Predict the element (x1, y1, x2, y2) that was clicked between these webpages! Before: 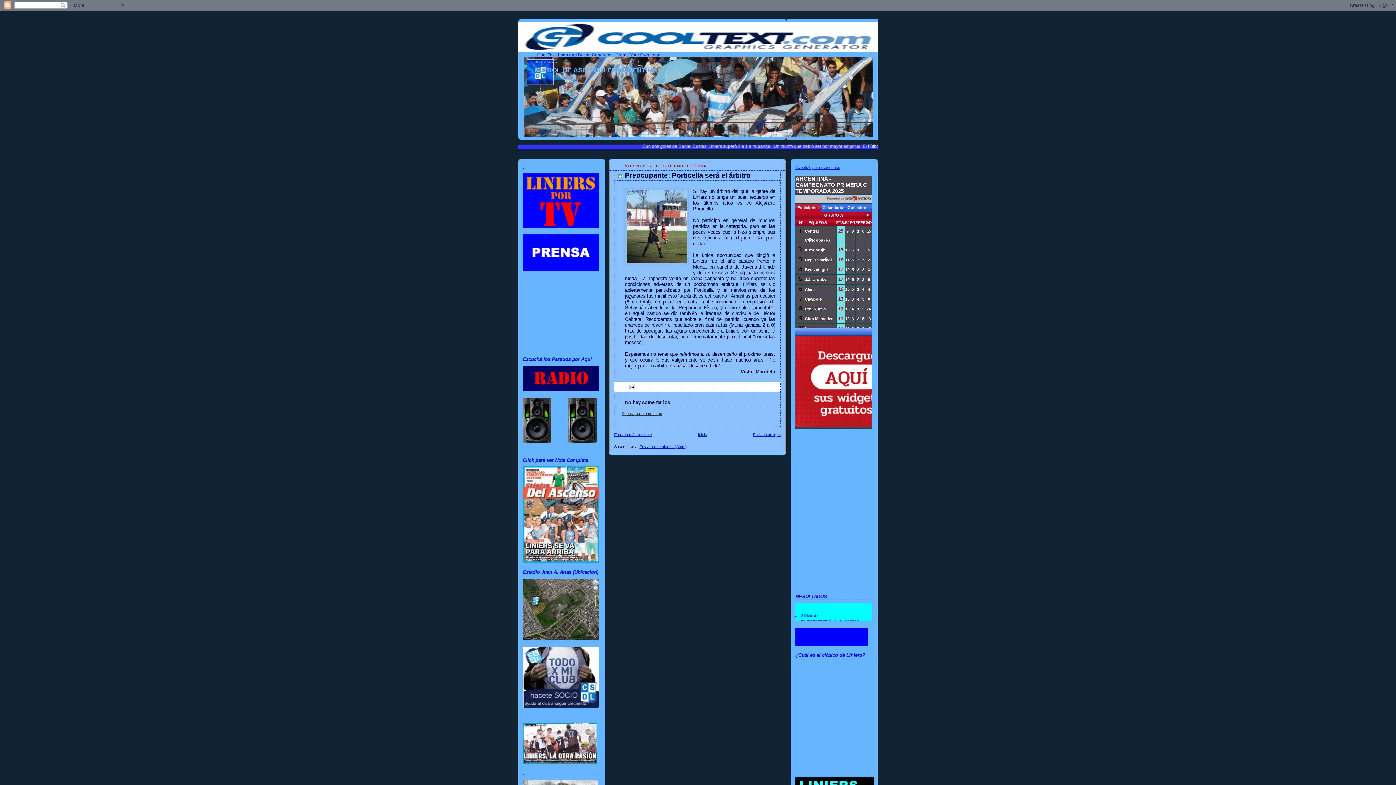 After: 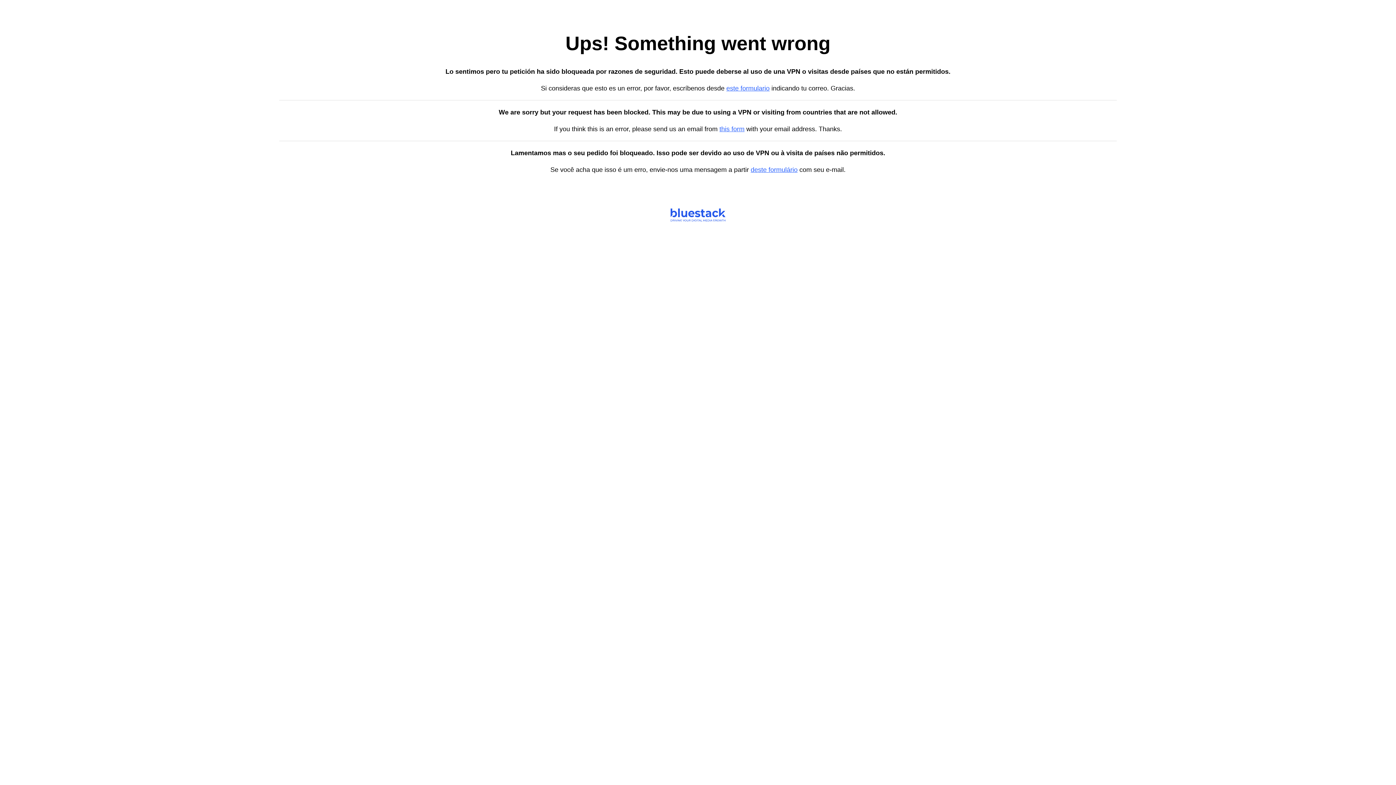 Action: bbox: (522, 559, 598, 564)